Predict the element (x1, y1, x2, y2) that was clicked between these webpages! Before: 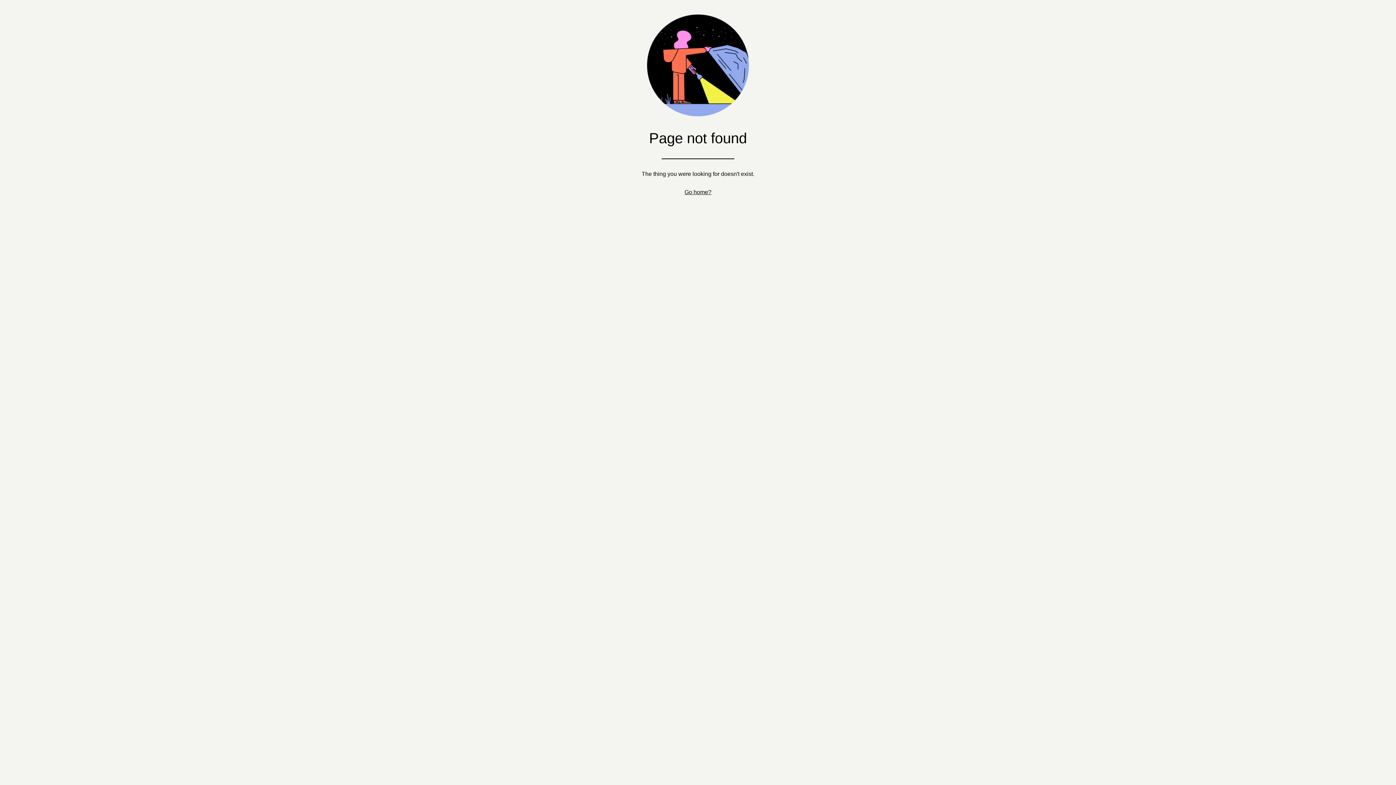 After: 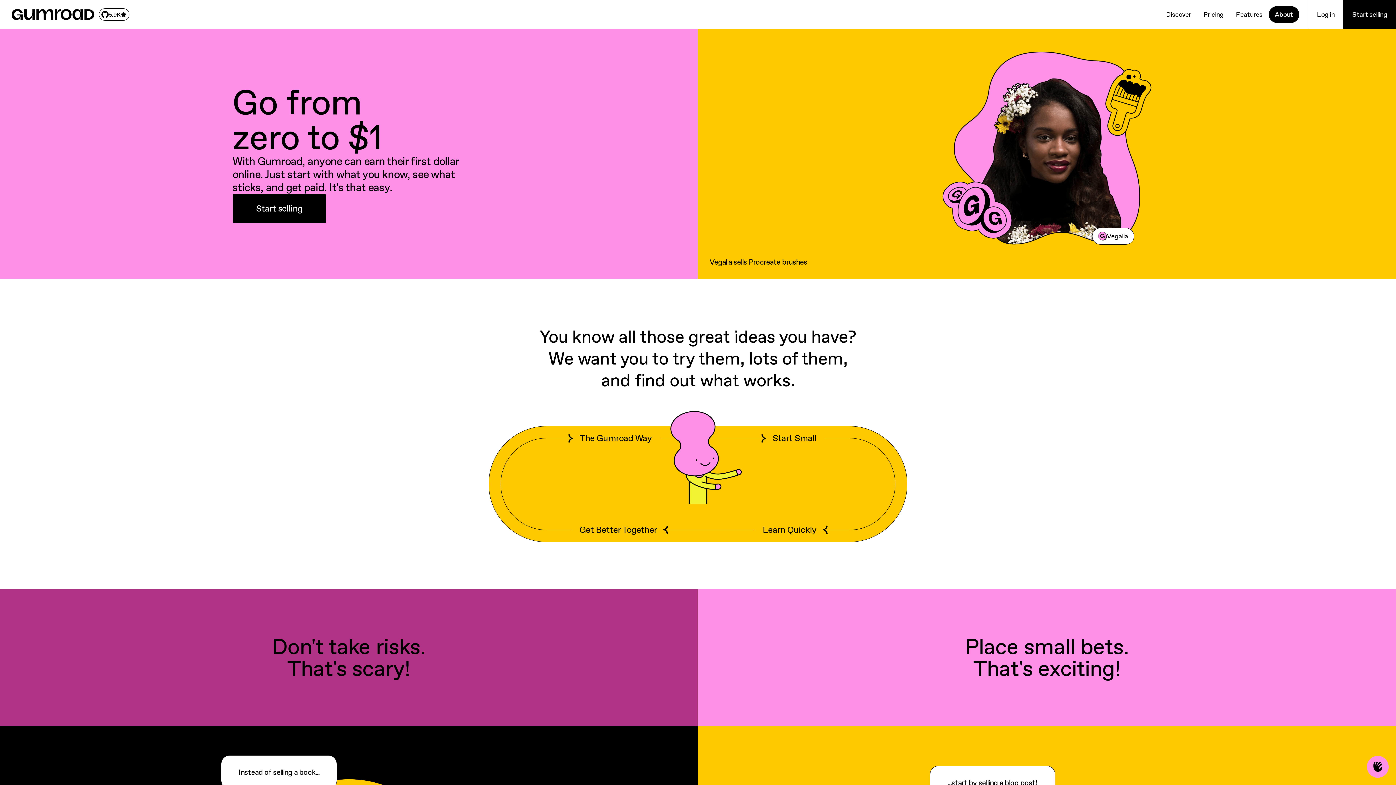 Action: label: Go home? bbox: (684, 189, 711, 195)